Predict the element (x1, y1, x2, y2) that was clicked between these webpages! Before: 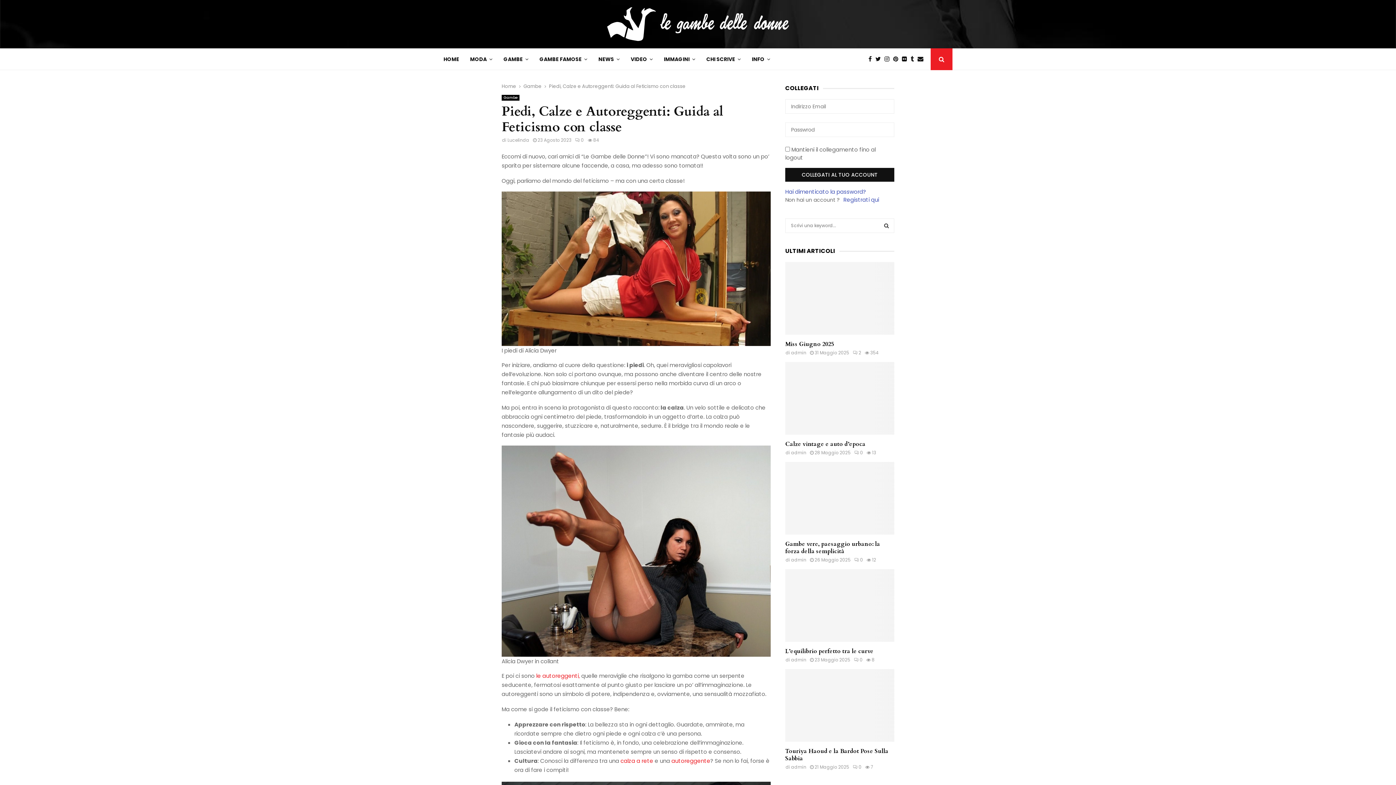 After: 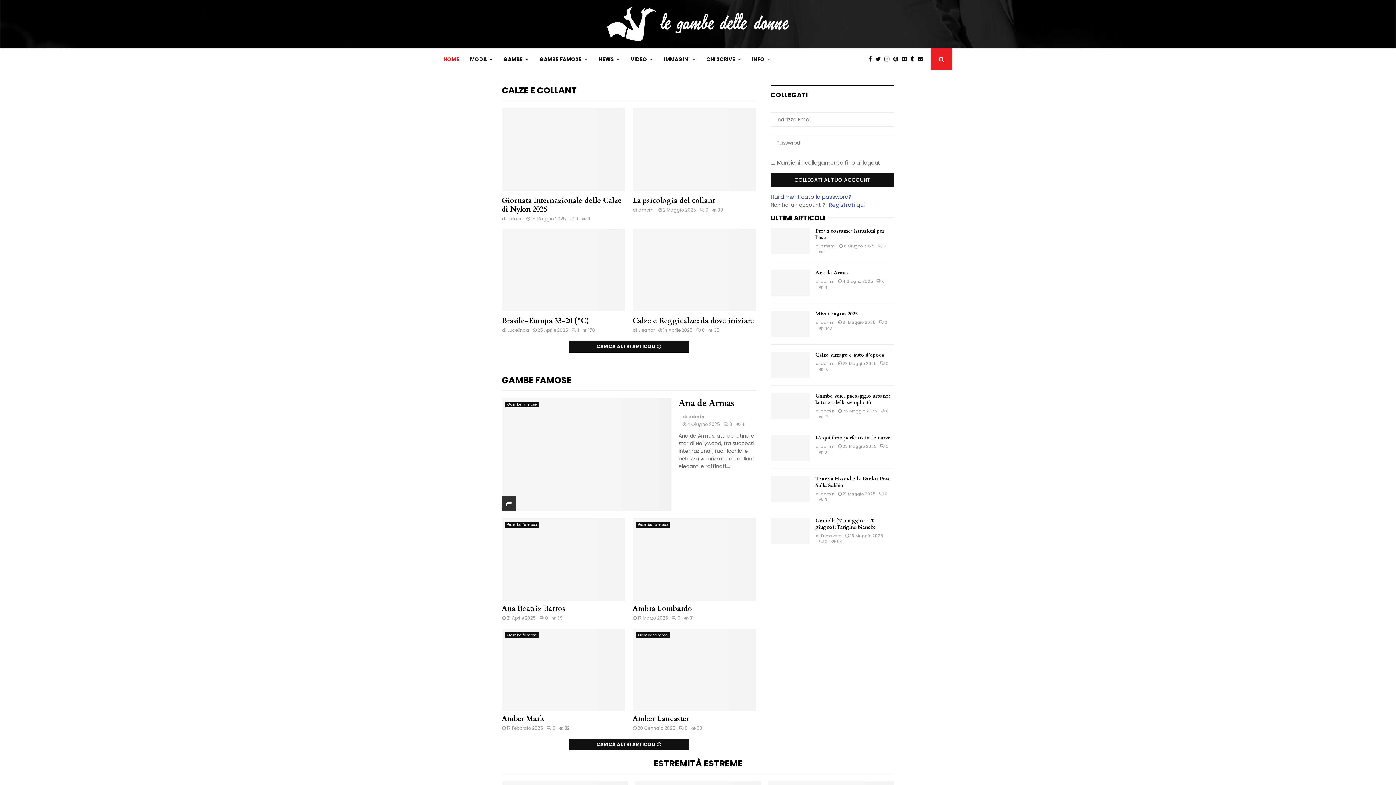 Action: label: HOME bbox: (443, 48, 459, 70)